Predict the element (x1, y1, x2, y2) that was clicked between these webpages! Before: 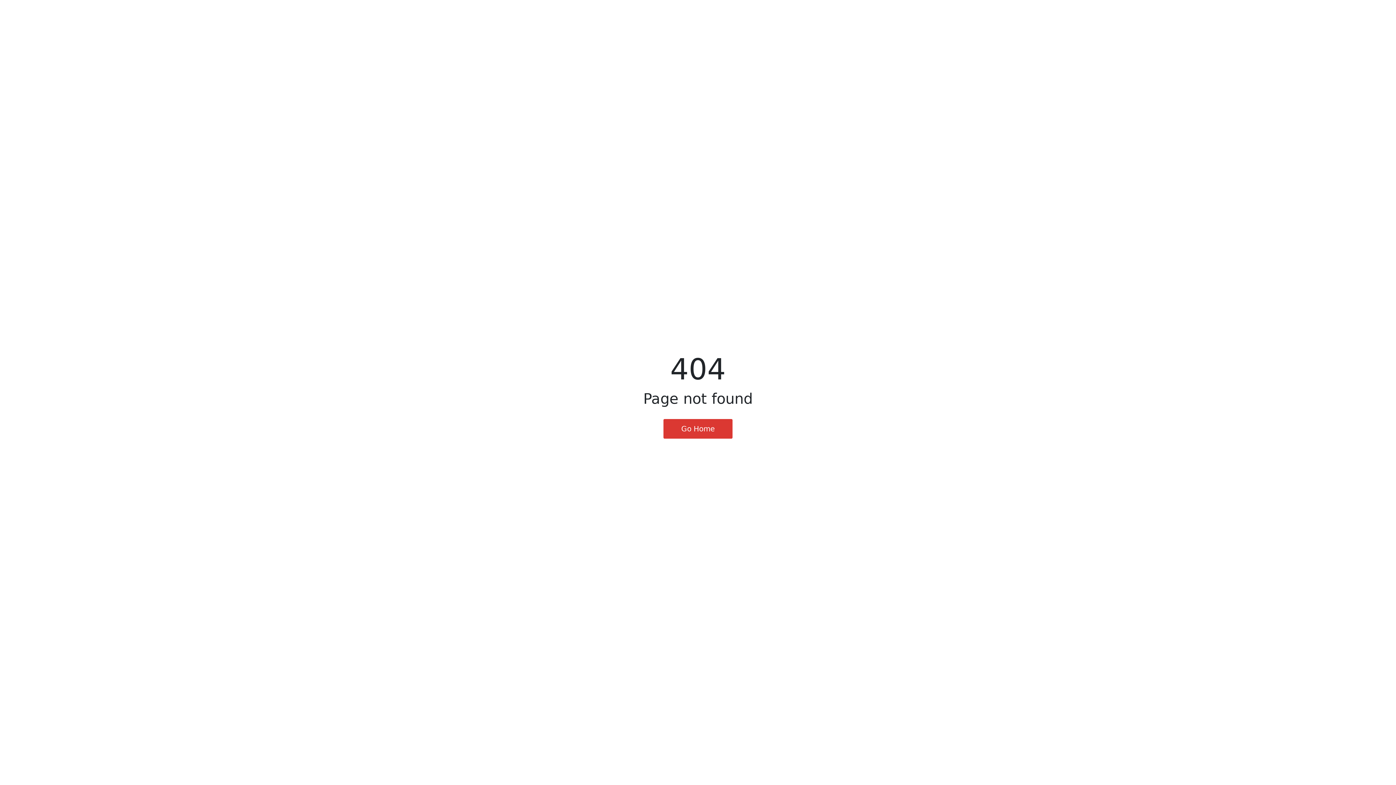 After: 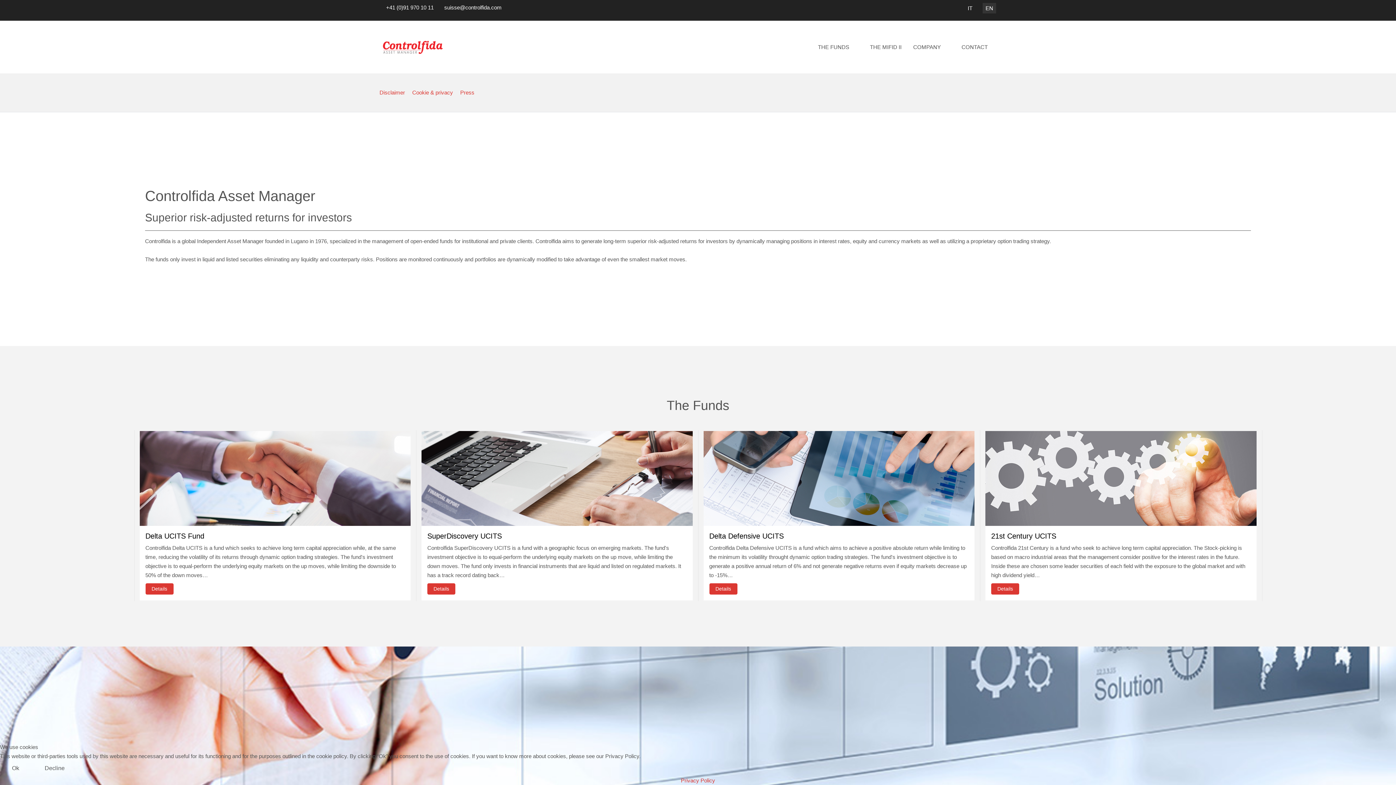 Action: bbox: (663, 419, 732, 438) label: Go Home